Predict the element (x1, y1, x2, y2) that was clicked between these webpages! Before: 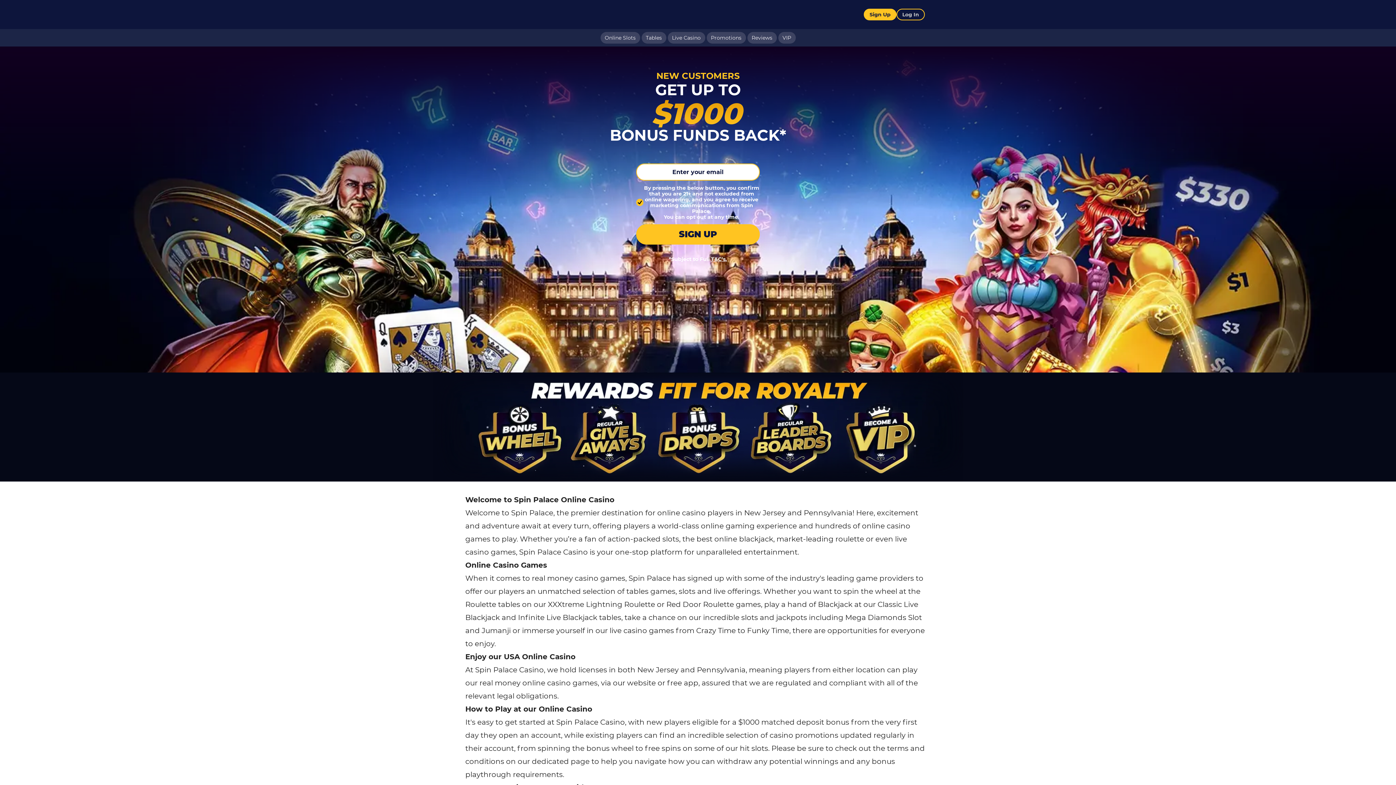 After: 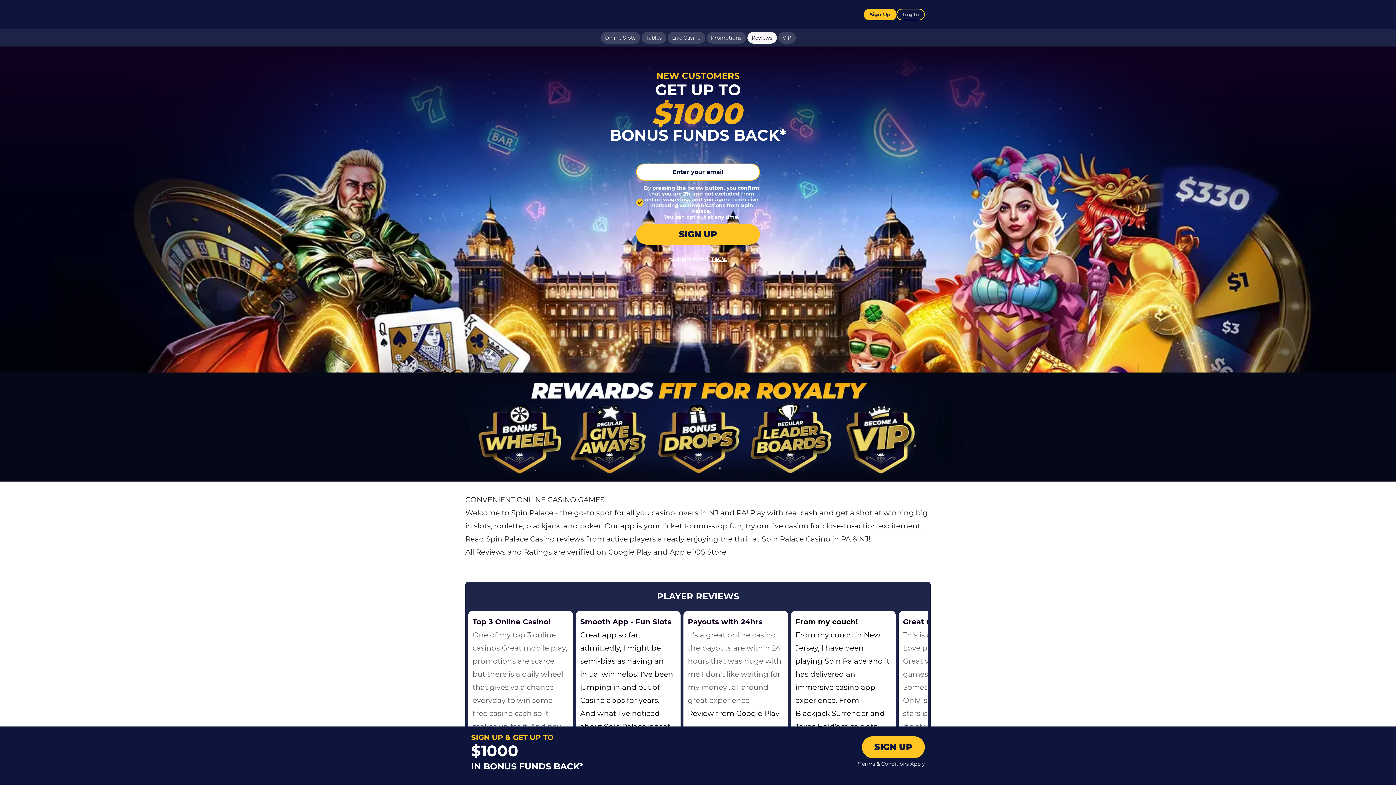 Action: label: Reviews bbox: (747, 34, 776, 41)